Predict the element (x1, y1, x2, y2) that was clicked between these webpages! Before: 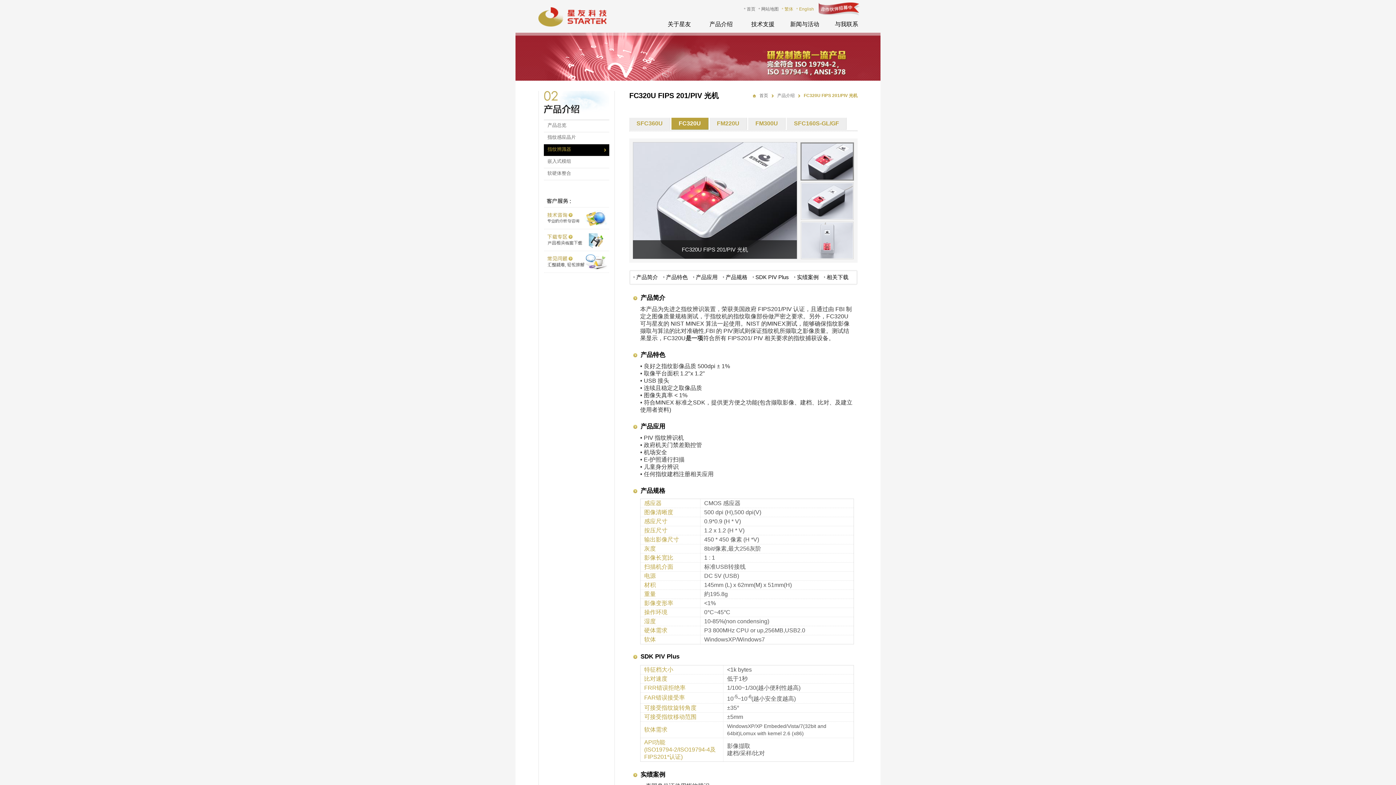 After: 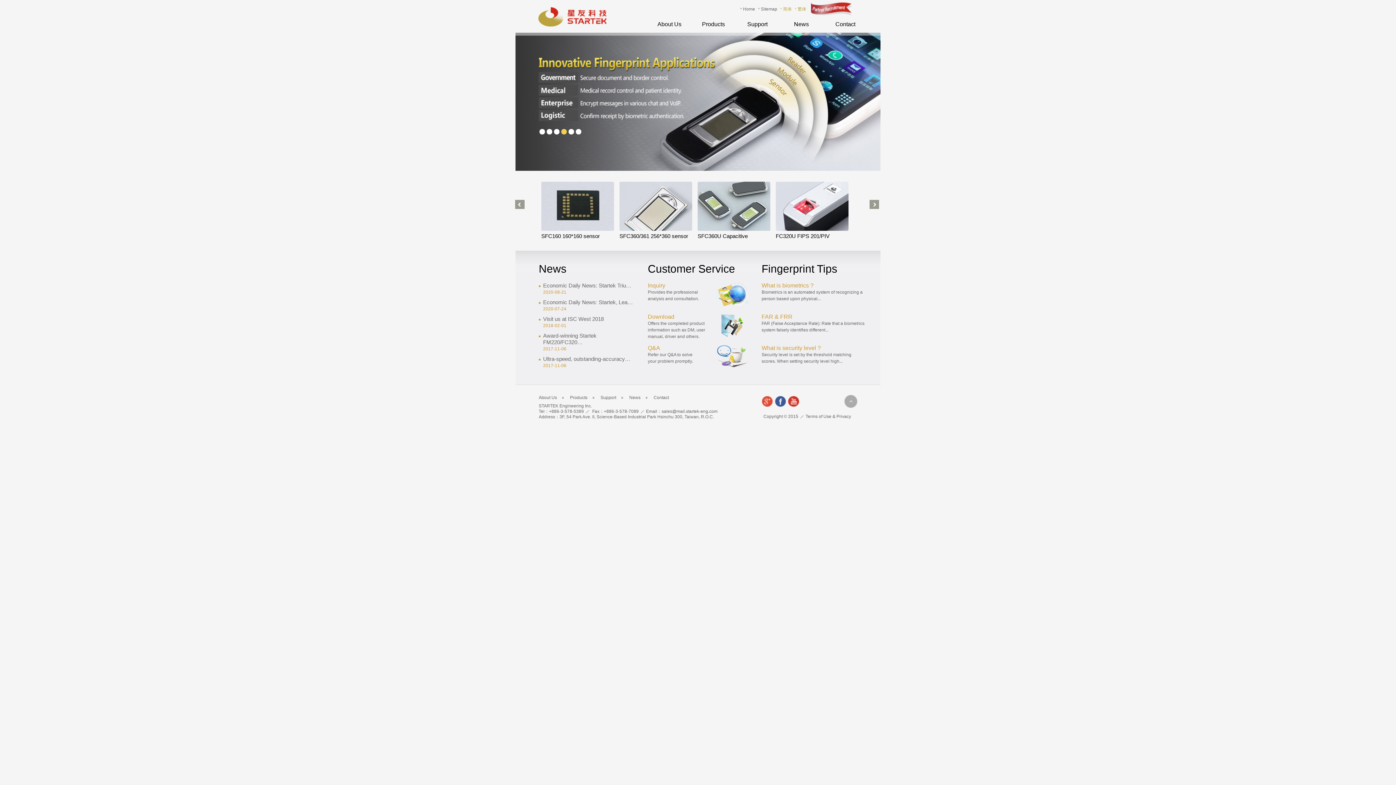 Action: bbox: (796, 6, 814, 11) label: English